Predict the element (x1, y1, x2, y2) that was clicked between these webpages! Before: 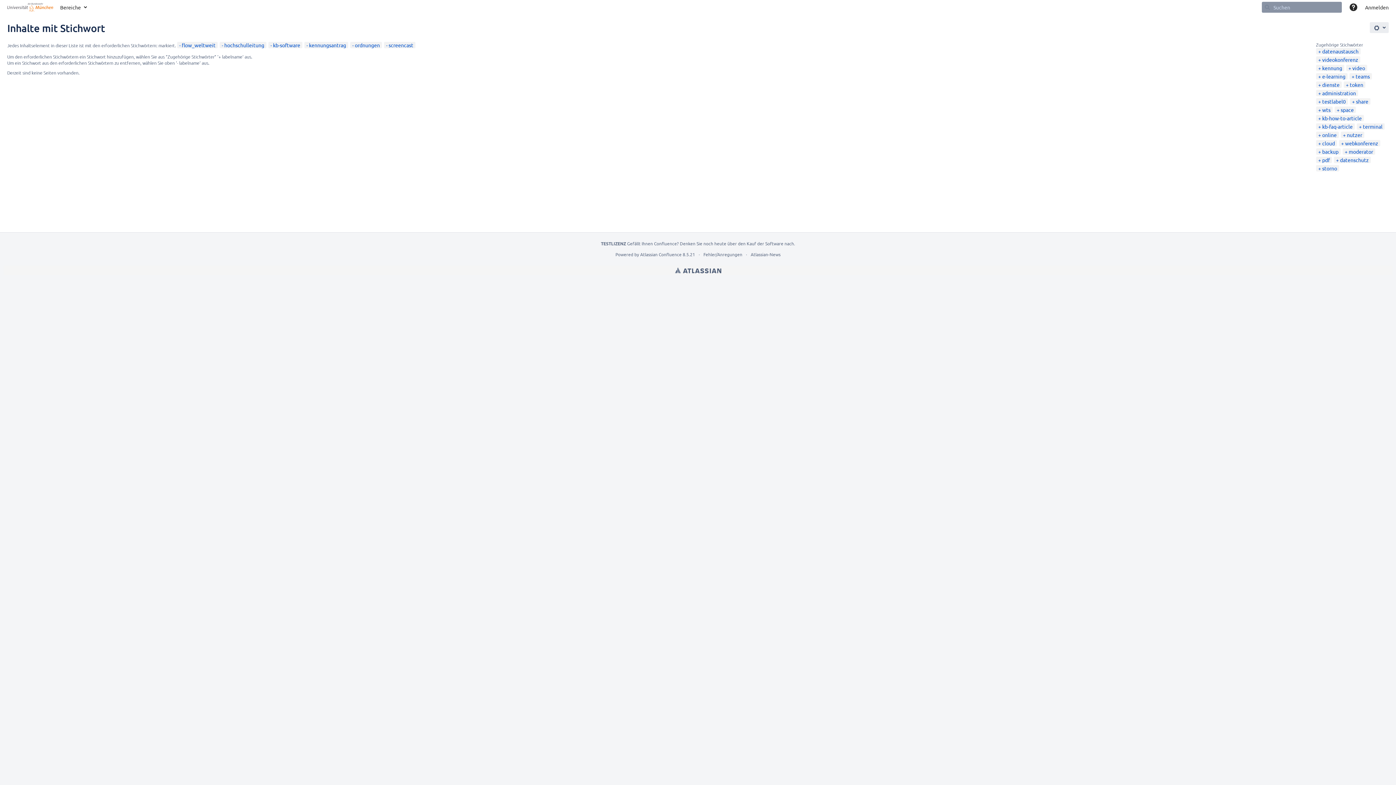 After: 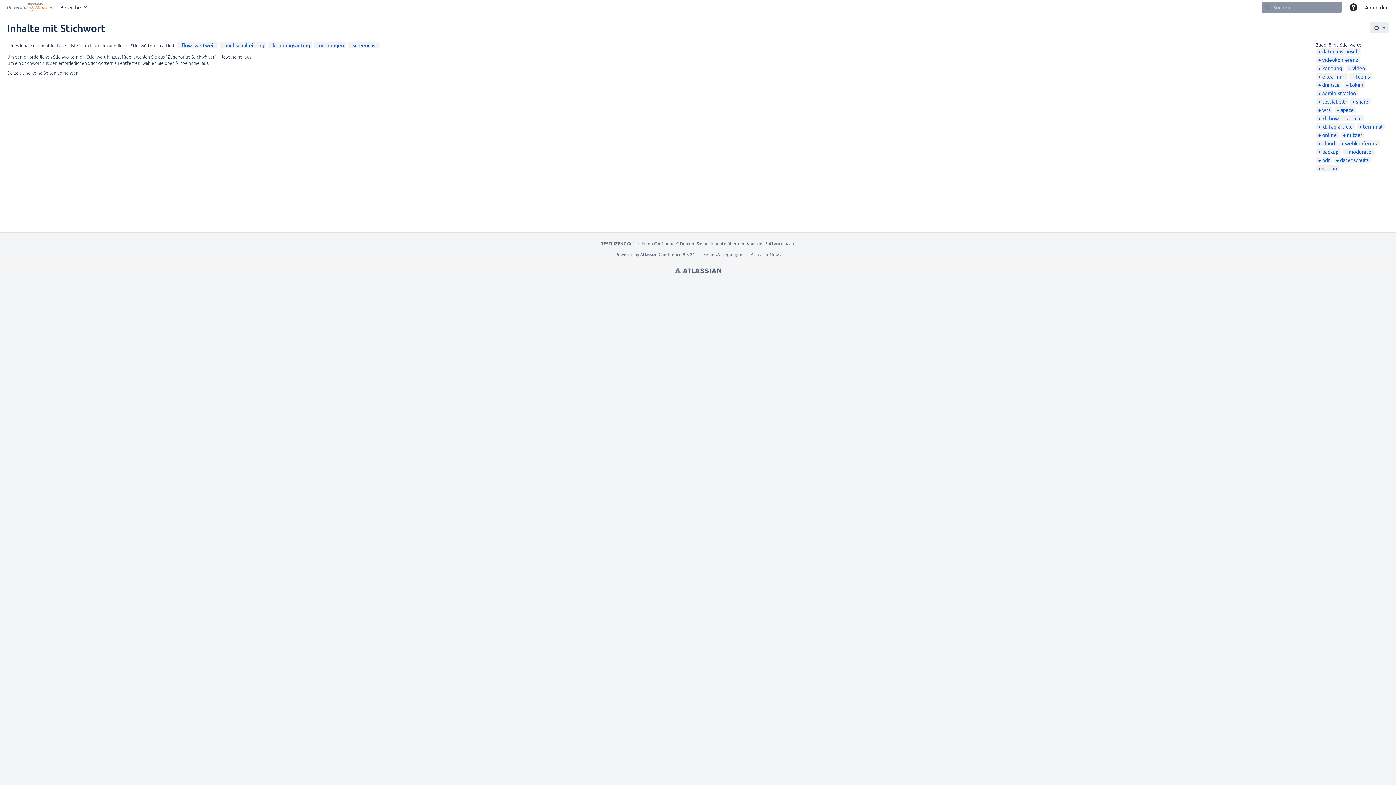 Action: bbox: (270, 41, 300, 48) label: kb-software